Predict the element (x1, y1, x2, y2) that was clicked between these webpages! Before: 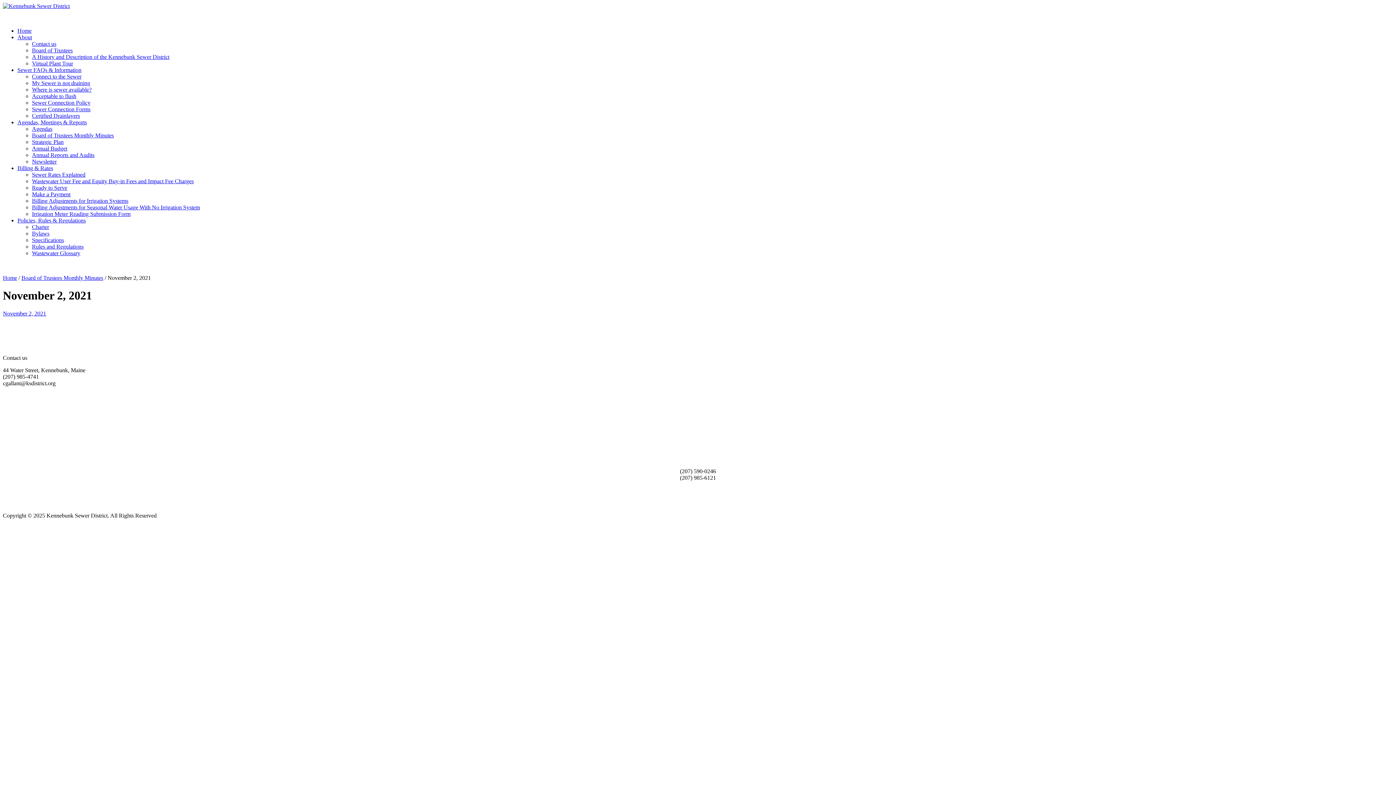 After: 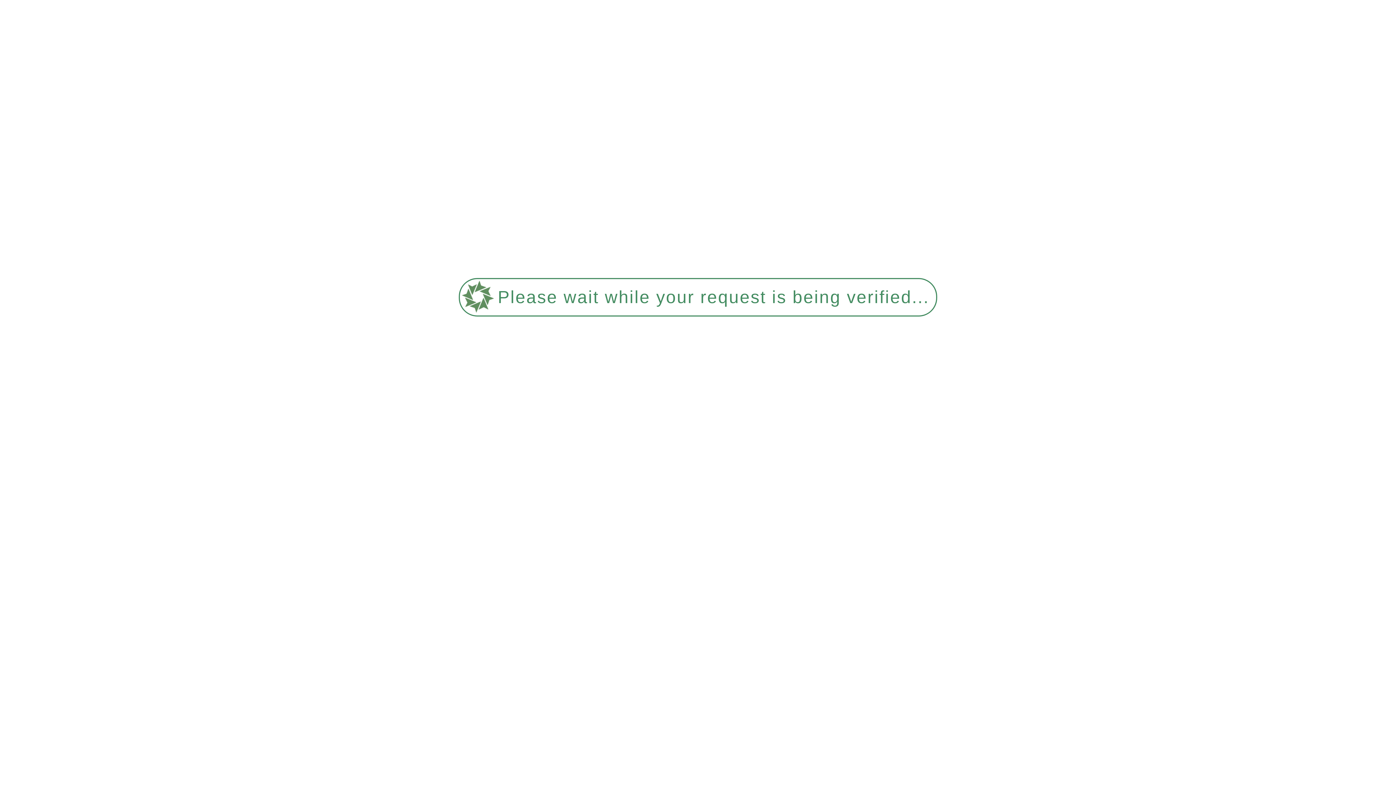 Action: label: Agendas bbox: (32, 125, 52, 132)